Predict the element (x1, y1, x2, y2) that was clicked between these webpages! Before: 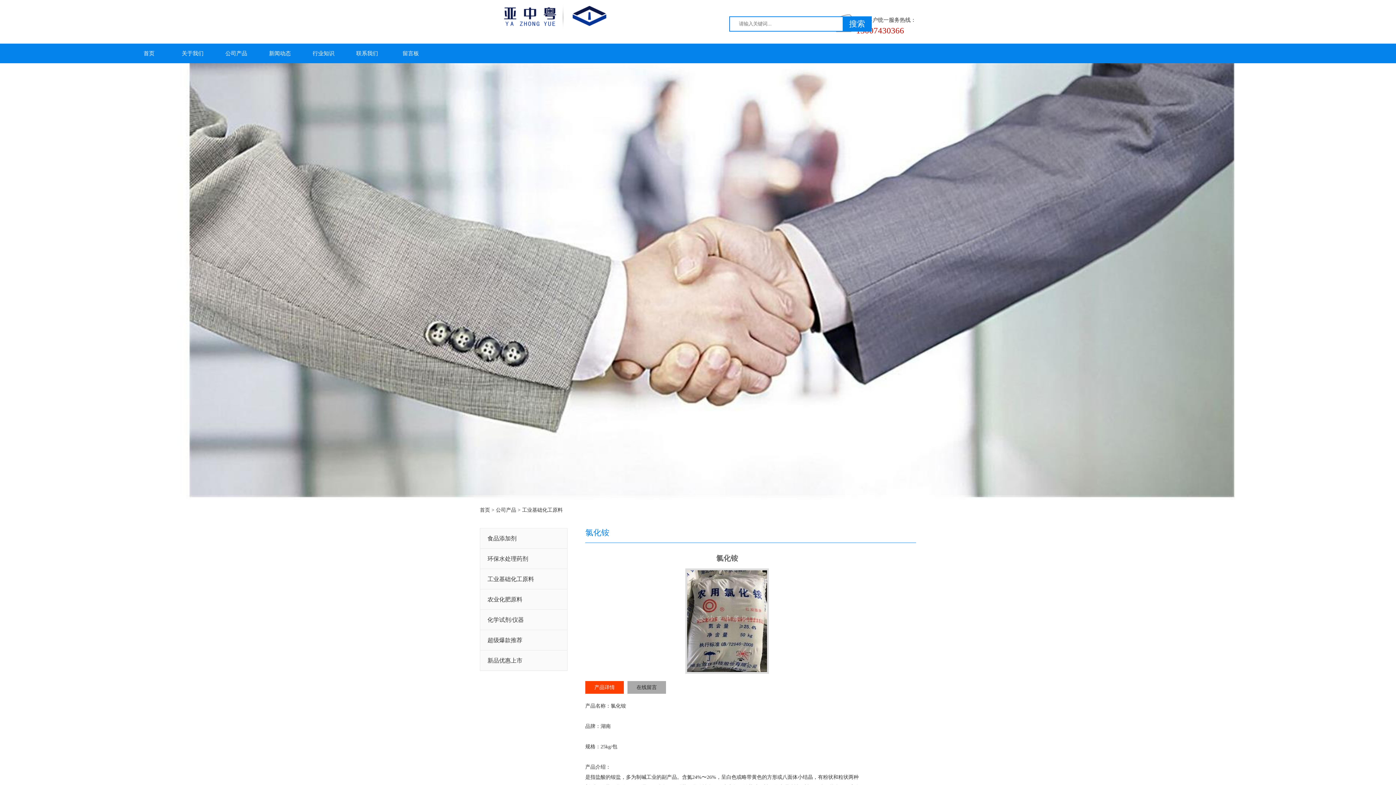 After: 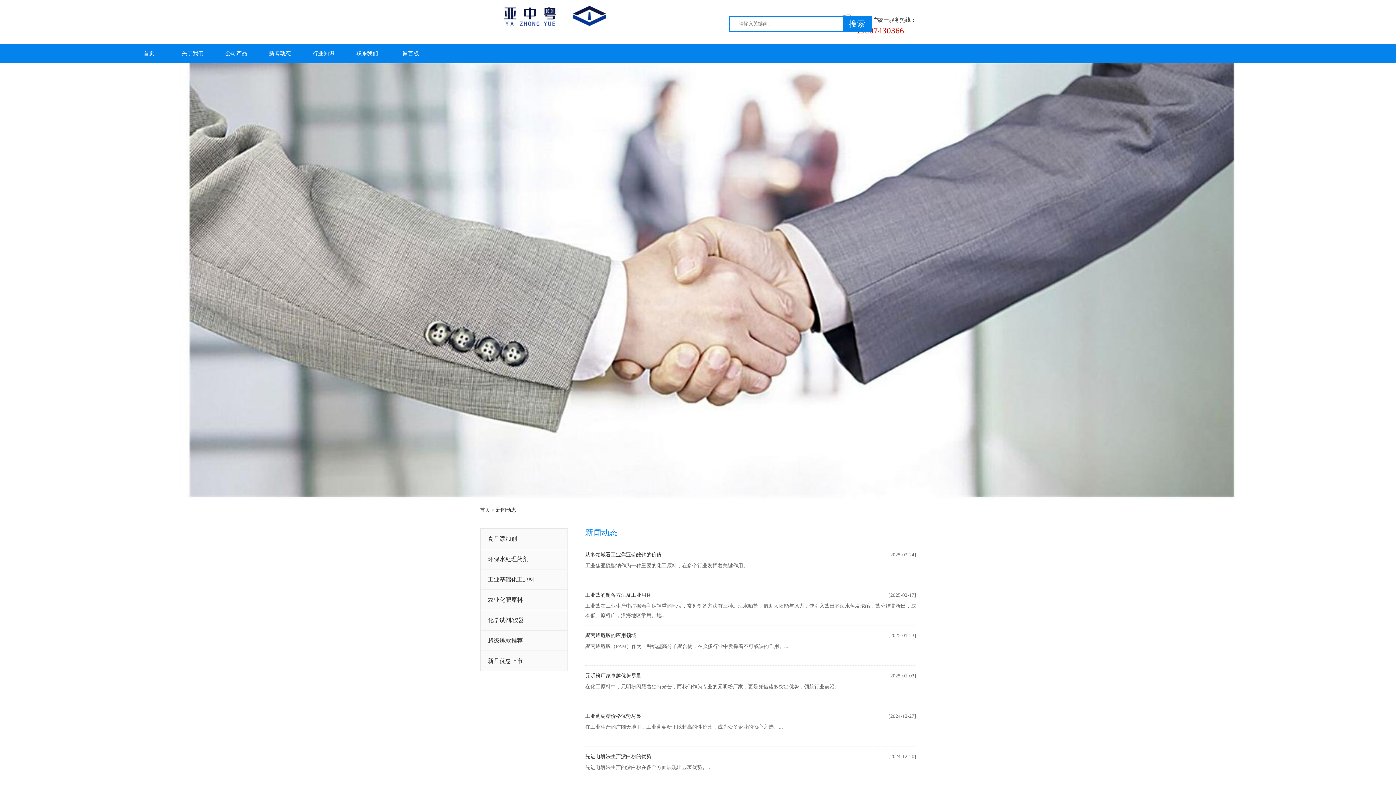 Action: label: 新闻动态 bbox: (258, 43, 301, 63)